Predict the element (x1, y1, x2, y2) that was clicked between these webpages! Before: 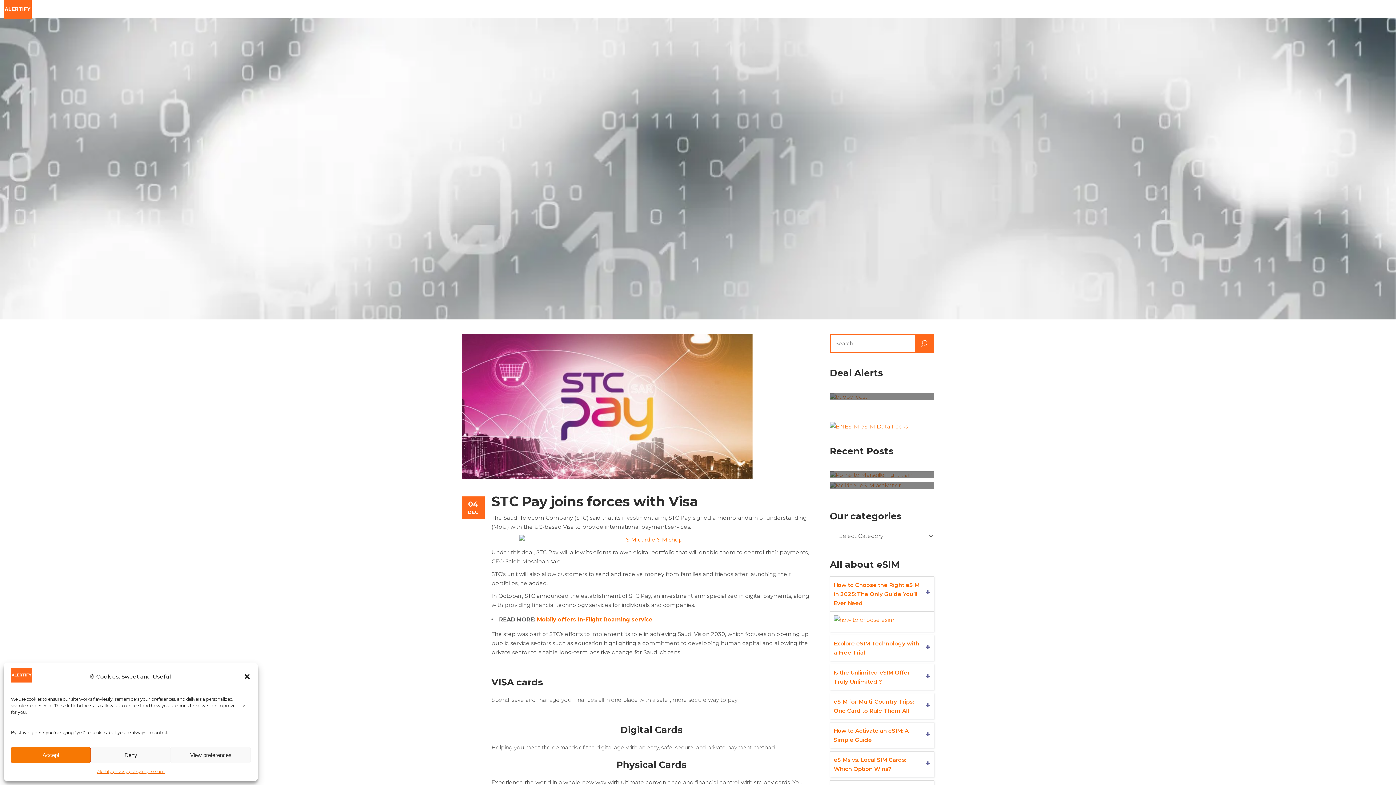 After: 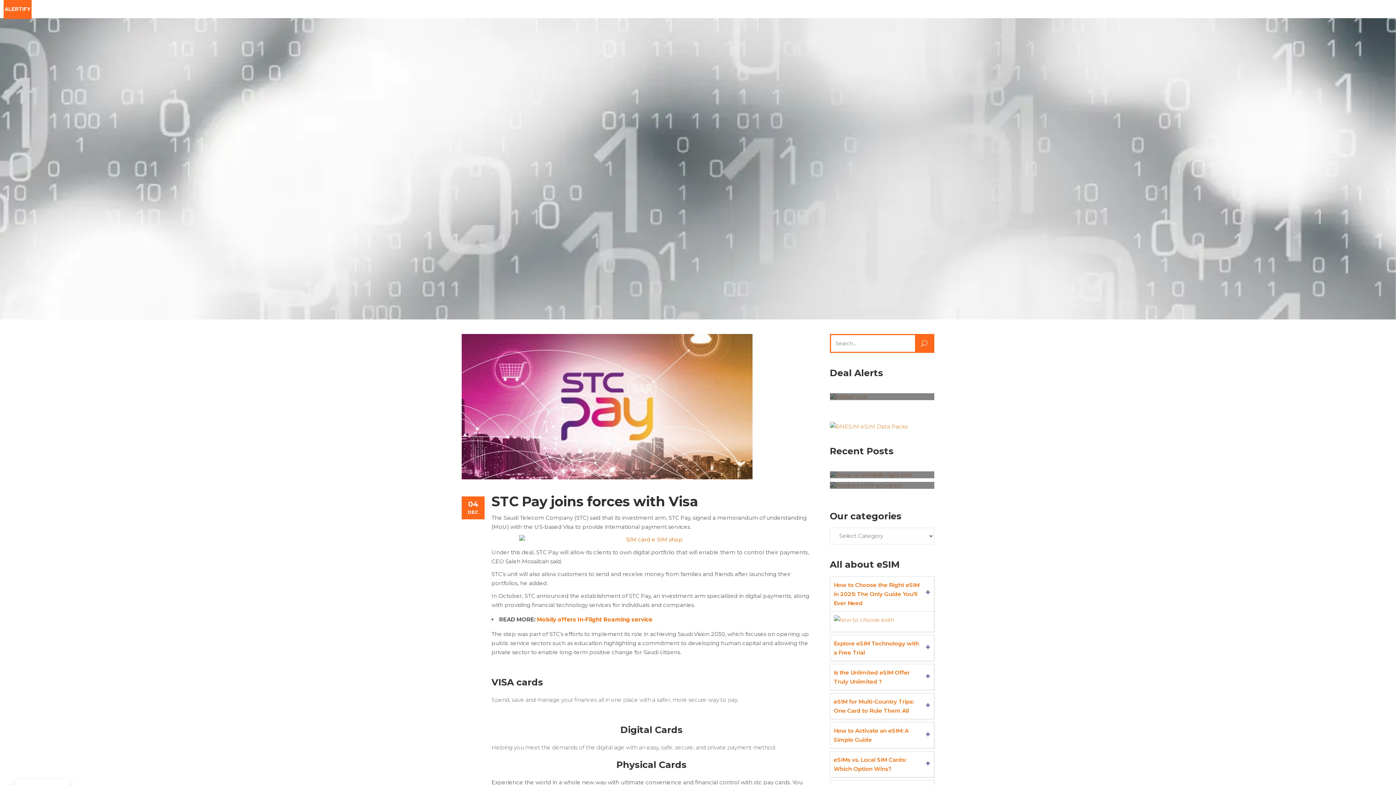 Action: bbox: (90, 747, 170, 763) label: Deny